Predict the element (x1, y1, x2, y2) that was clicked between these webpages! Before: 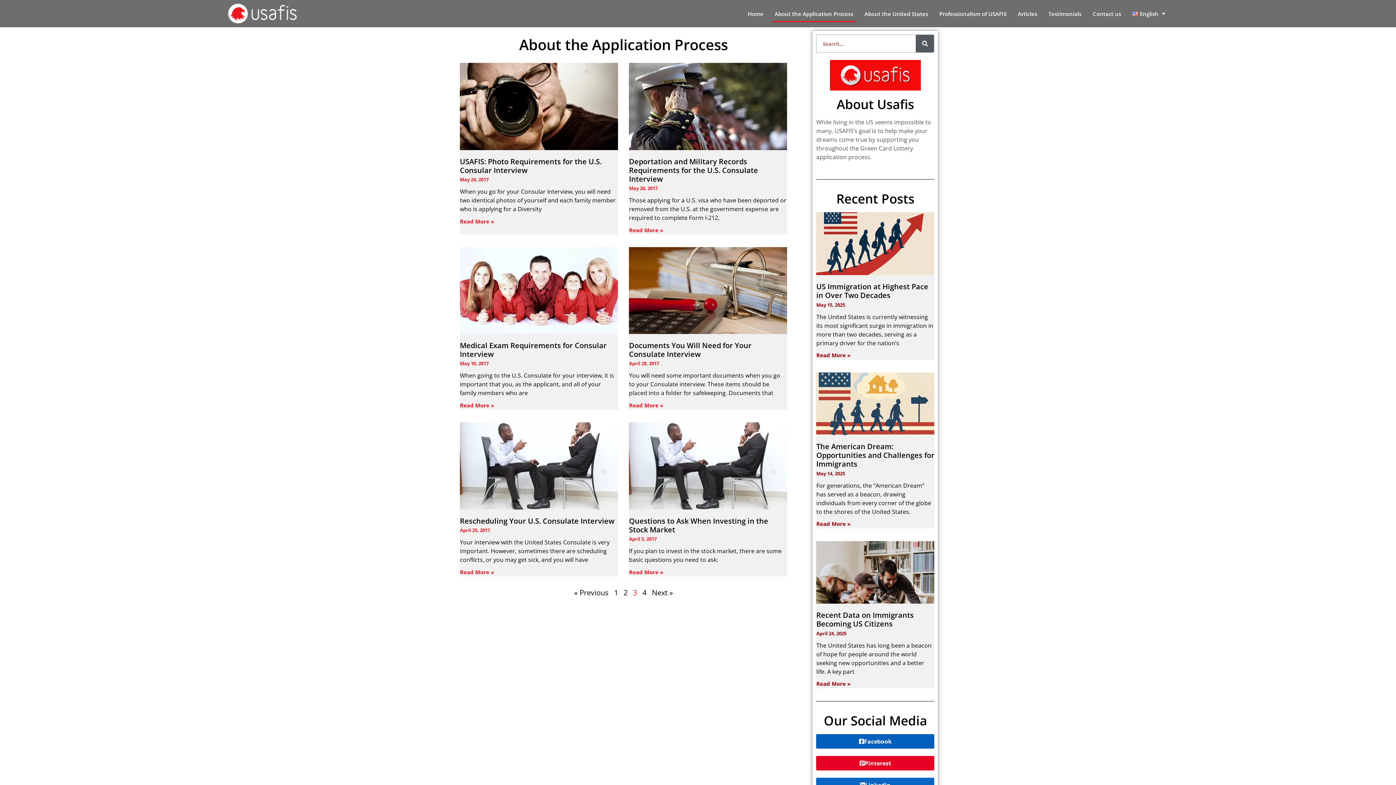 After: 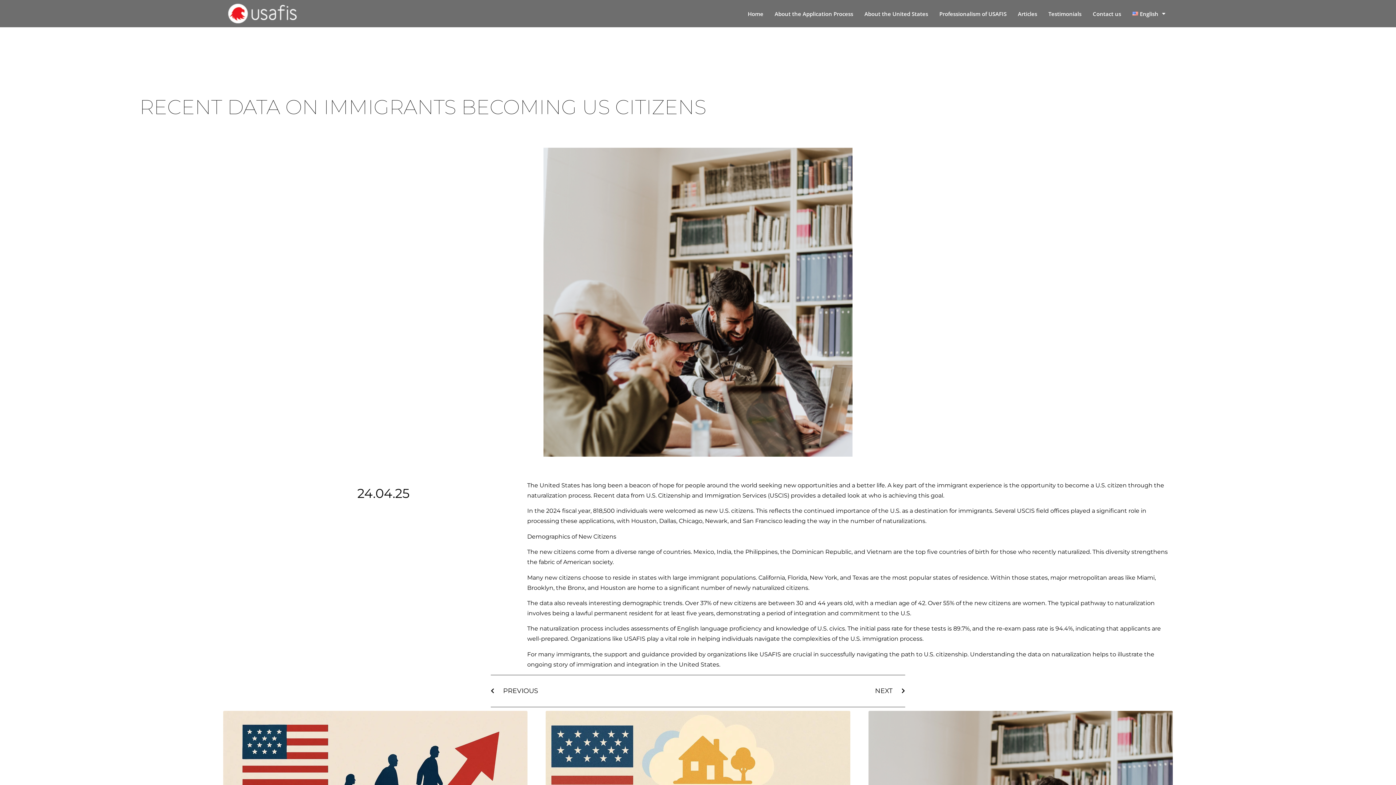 Action: bbox: (816, 610, 913, 629) label: Recent Data on Immigrants Becoming US Citizens